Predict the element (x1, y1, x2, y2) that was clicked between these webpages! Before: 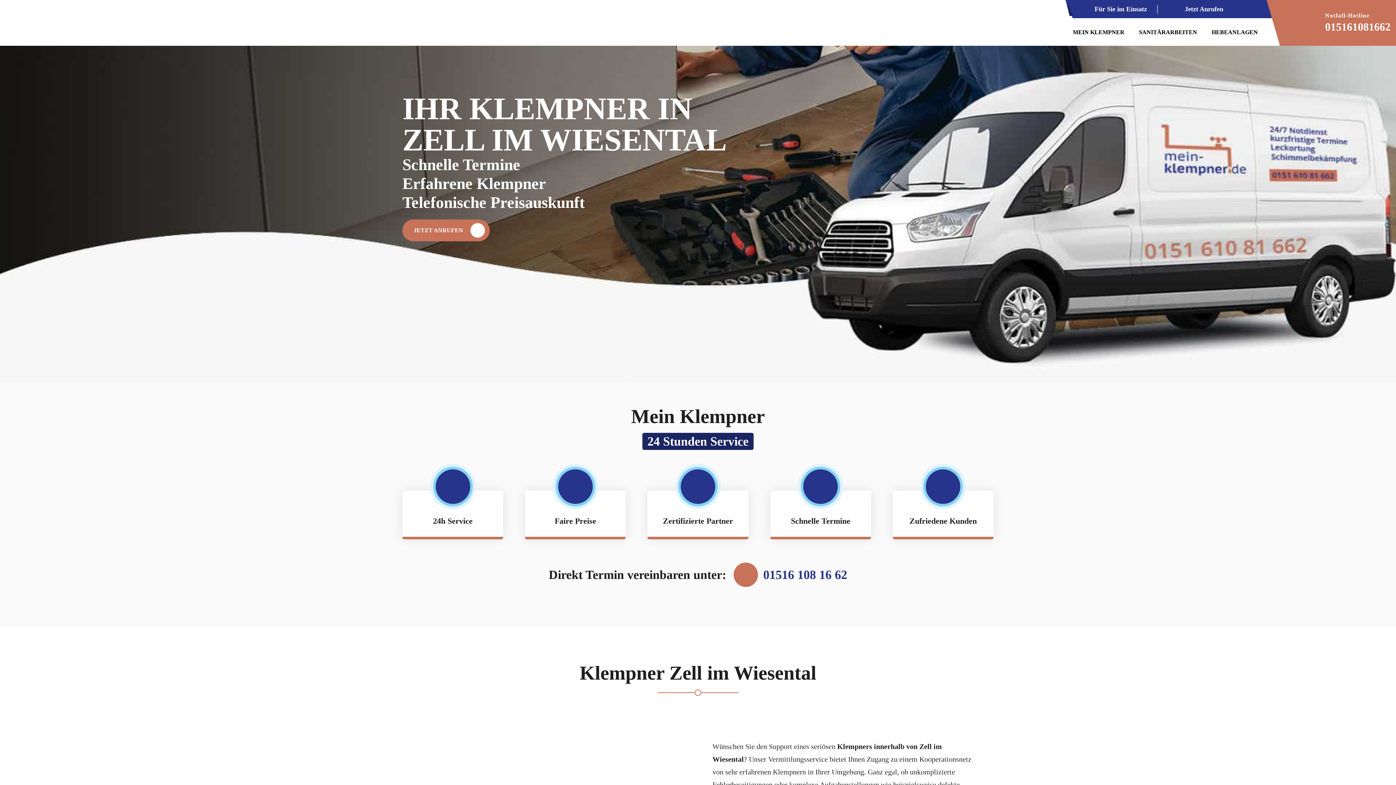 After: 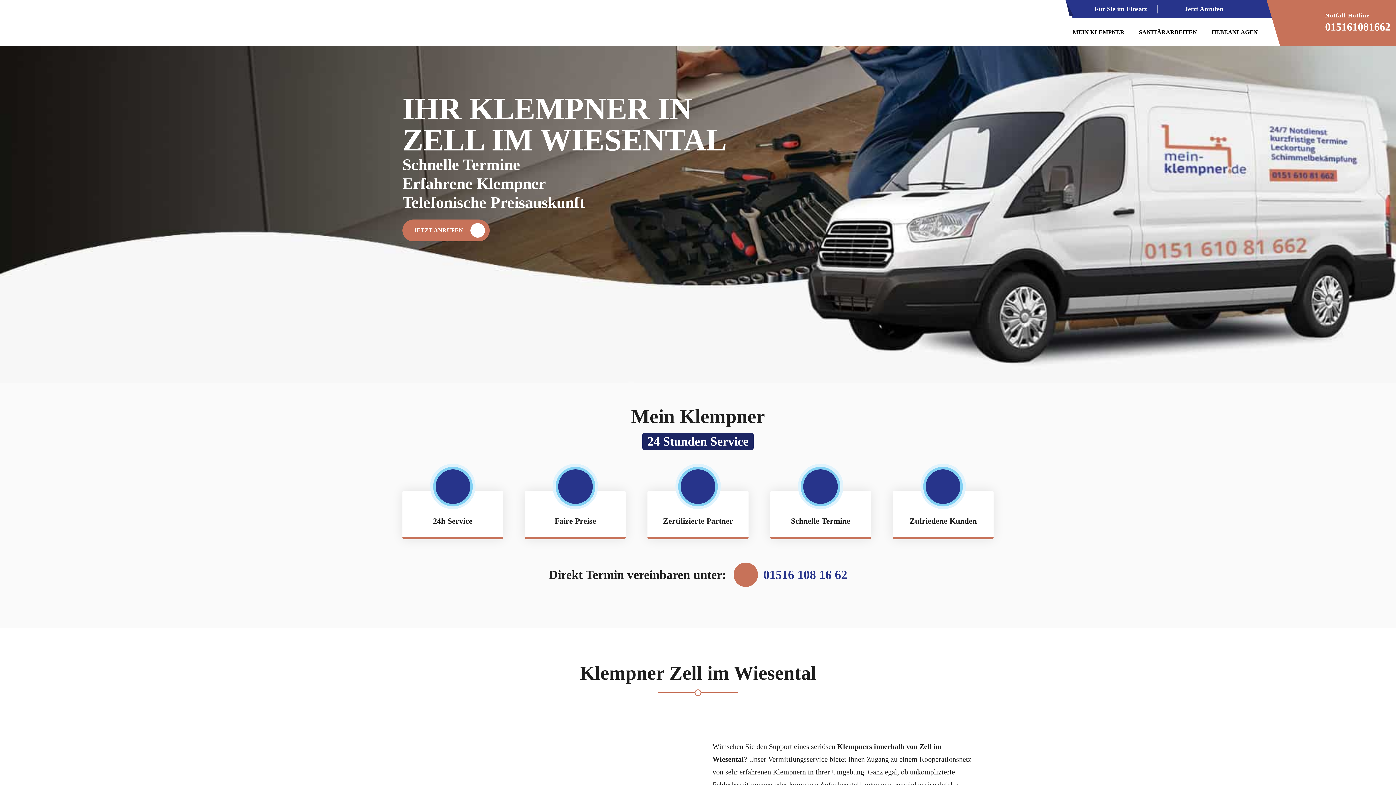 Action: label: 015161081662 bbox: (1325, 20, 1390, 32)